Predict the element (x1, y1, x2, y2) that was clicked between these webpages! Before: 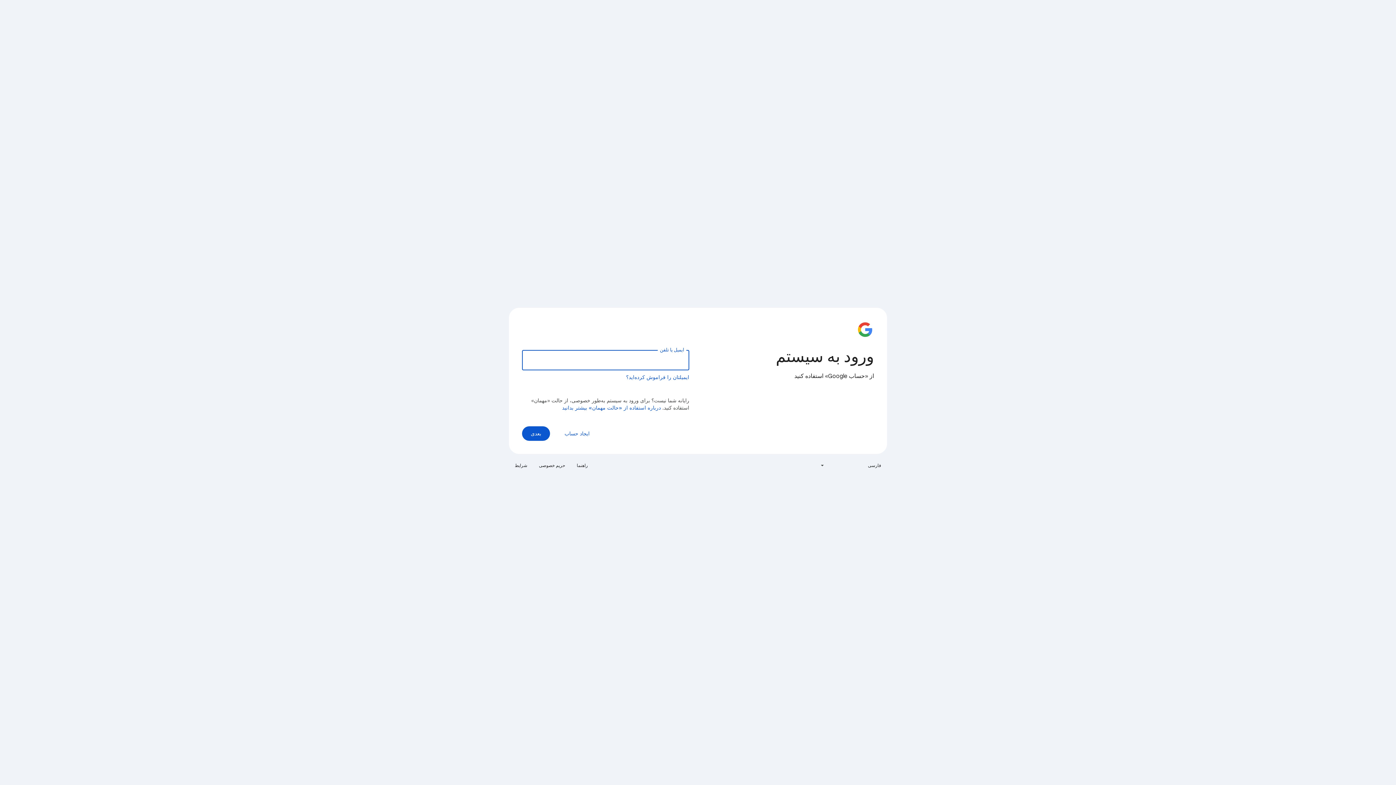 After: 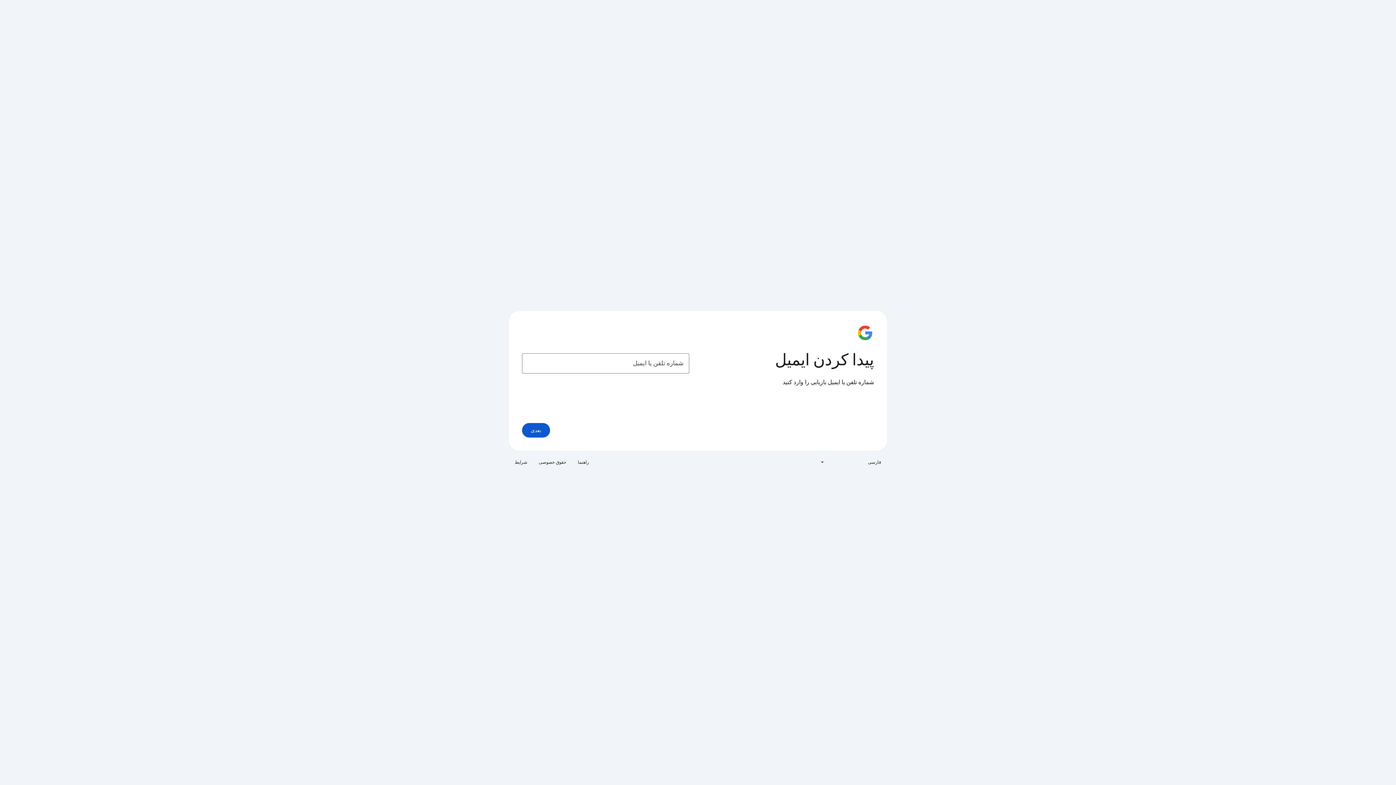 Action: bbox: (626, 374, 689, 380) label: ایمیلتان را فراموش کرده‌اید؟